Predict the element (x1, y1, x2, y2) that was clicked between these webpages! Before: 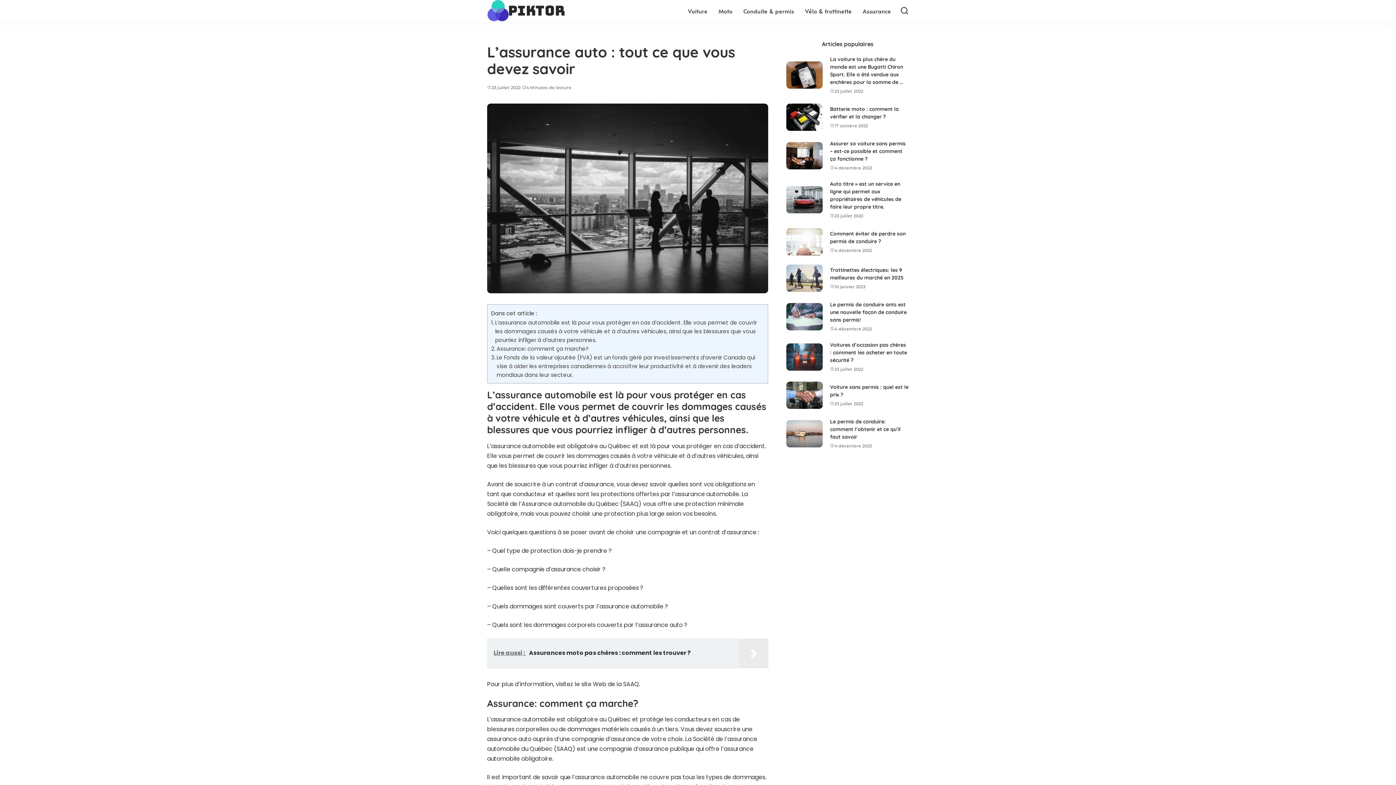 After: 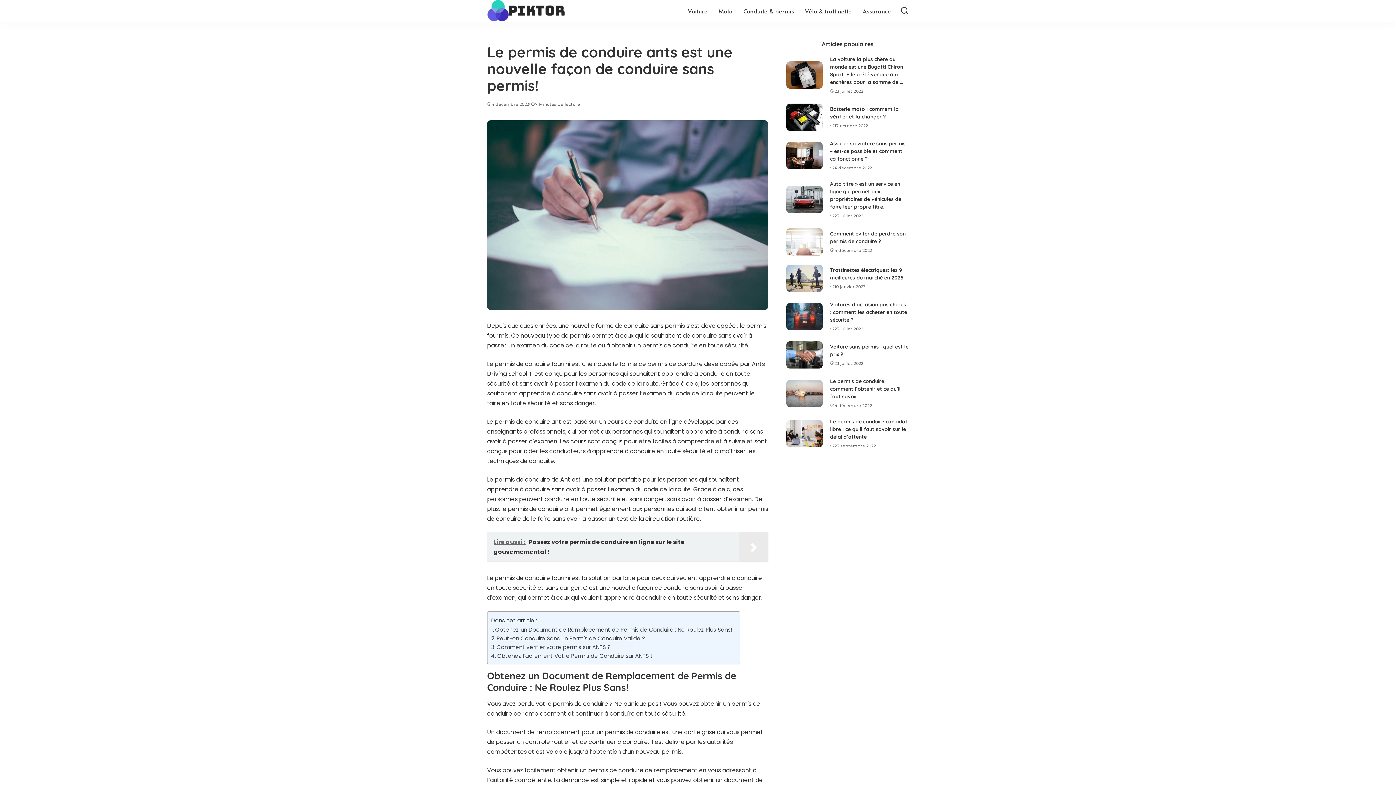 Action: label: Le permis de conduire ants est une nouvelle façon de conduire sans permis! bbox: (830, 301, 907, 323)